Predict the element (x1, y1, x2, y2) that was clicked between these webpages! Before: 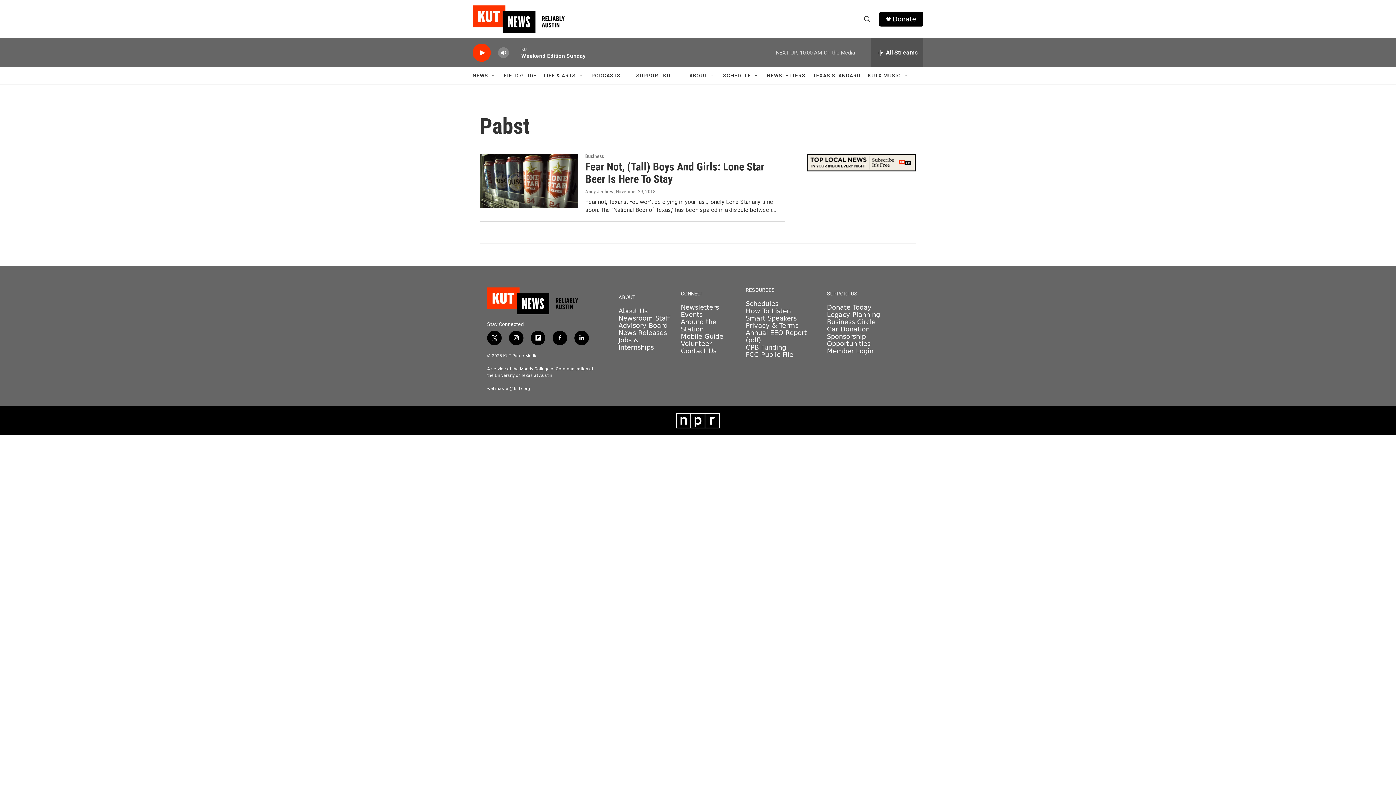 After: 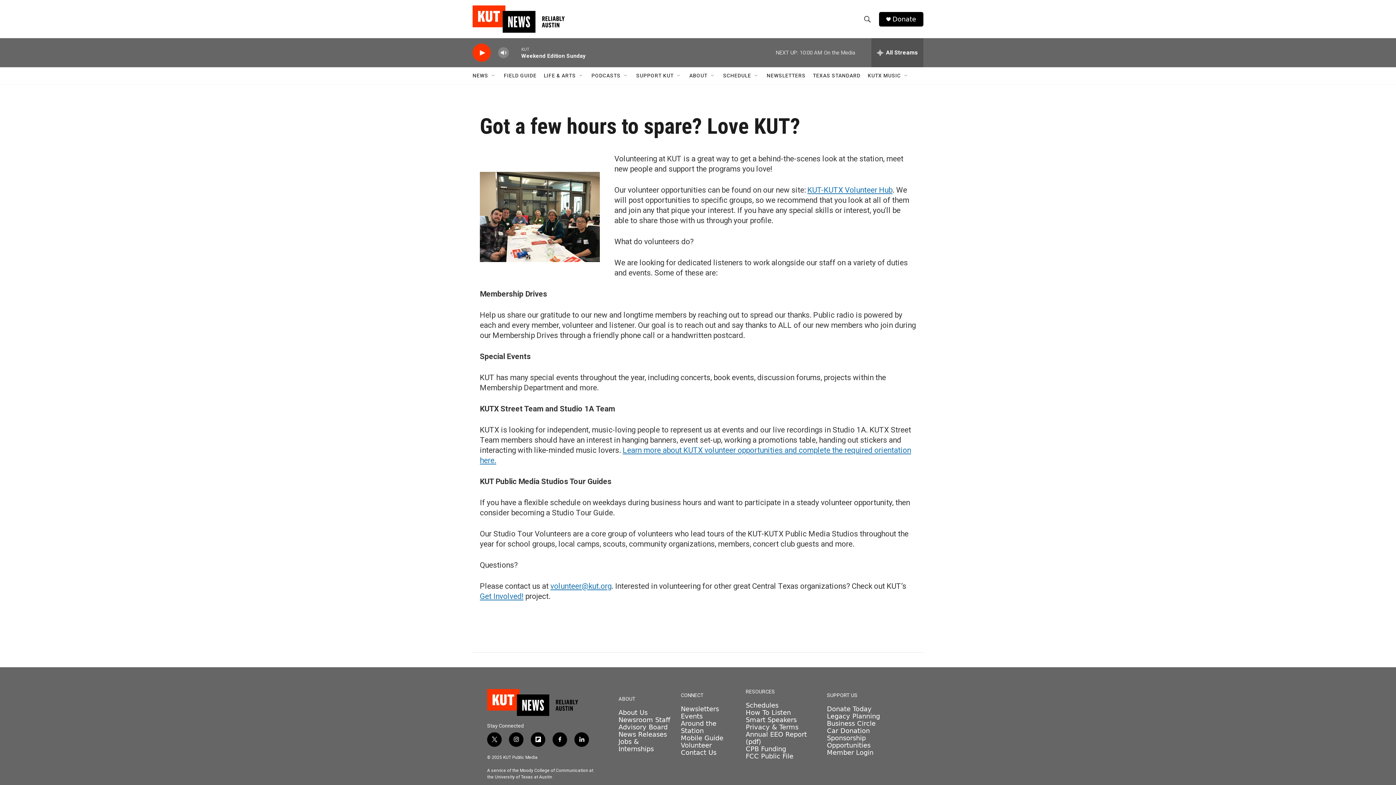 Action: label: Volunteer bbox: (680, 340, 711, 347)